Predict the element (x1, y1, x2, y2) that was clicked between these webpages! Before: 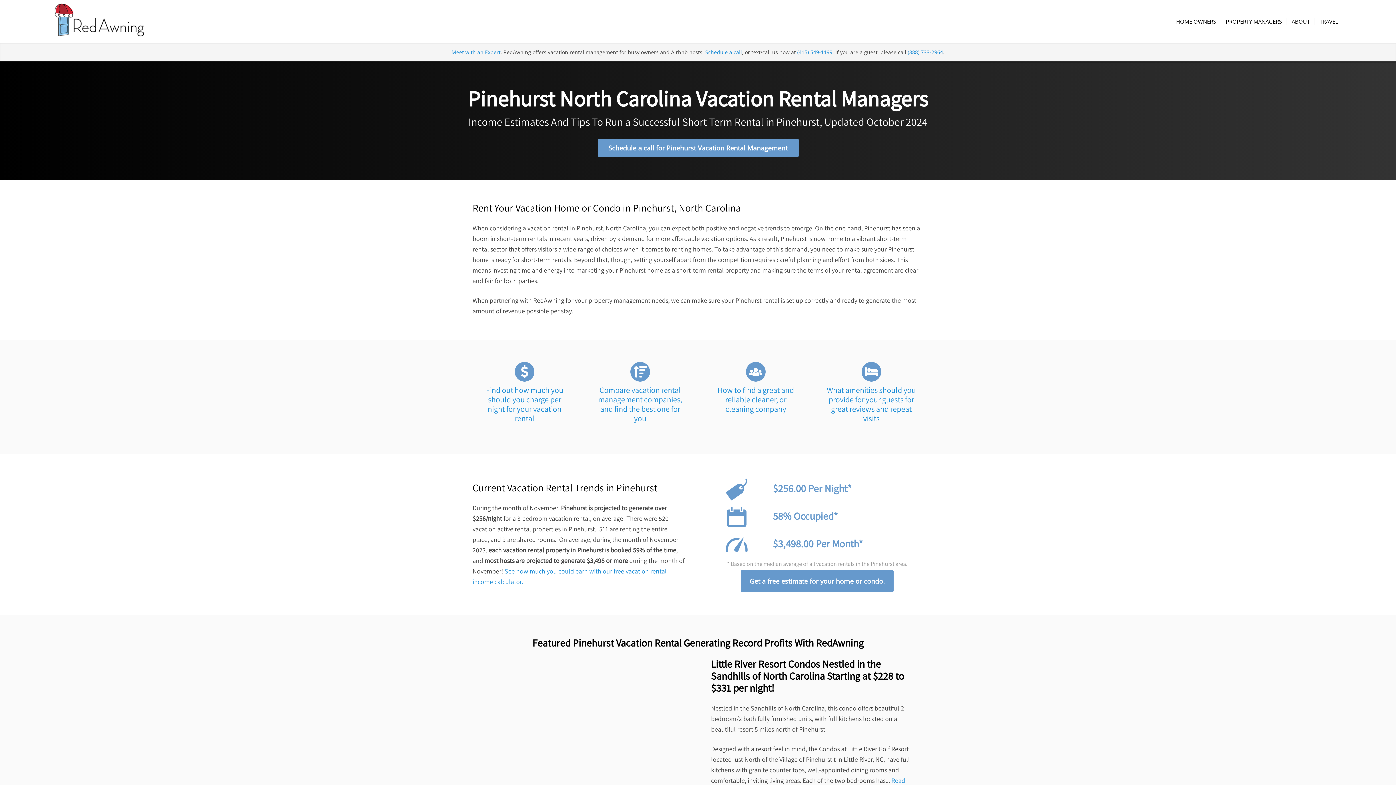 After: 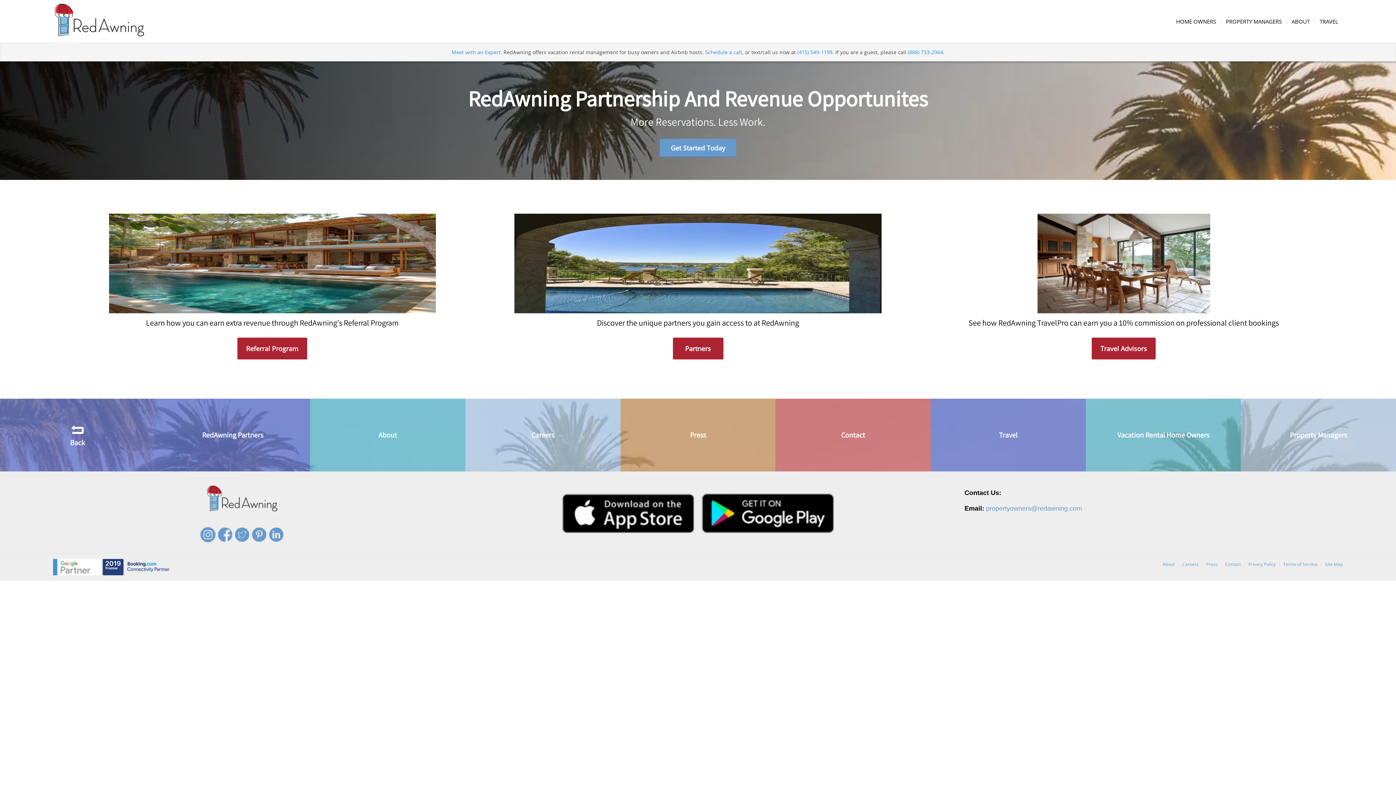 Action: bbox: (1286, 0, 1314, 42) label: ABOUT